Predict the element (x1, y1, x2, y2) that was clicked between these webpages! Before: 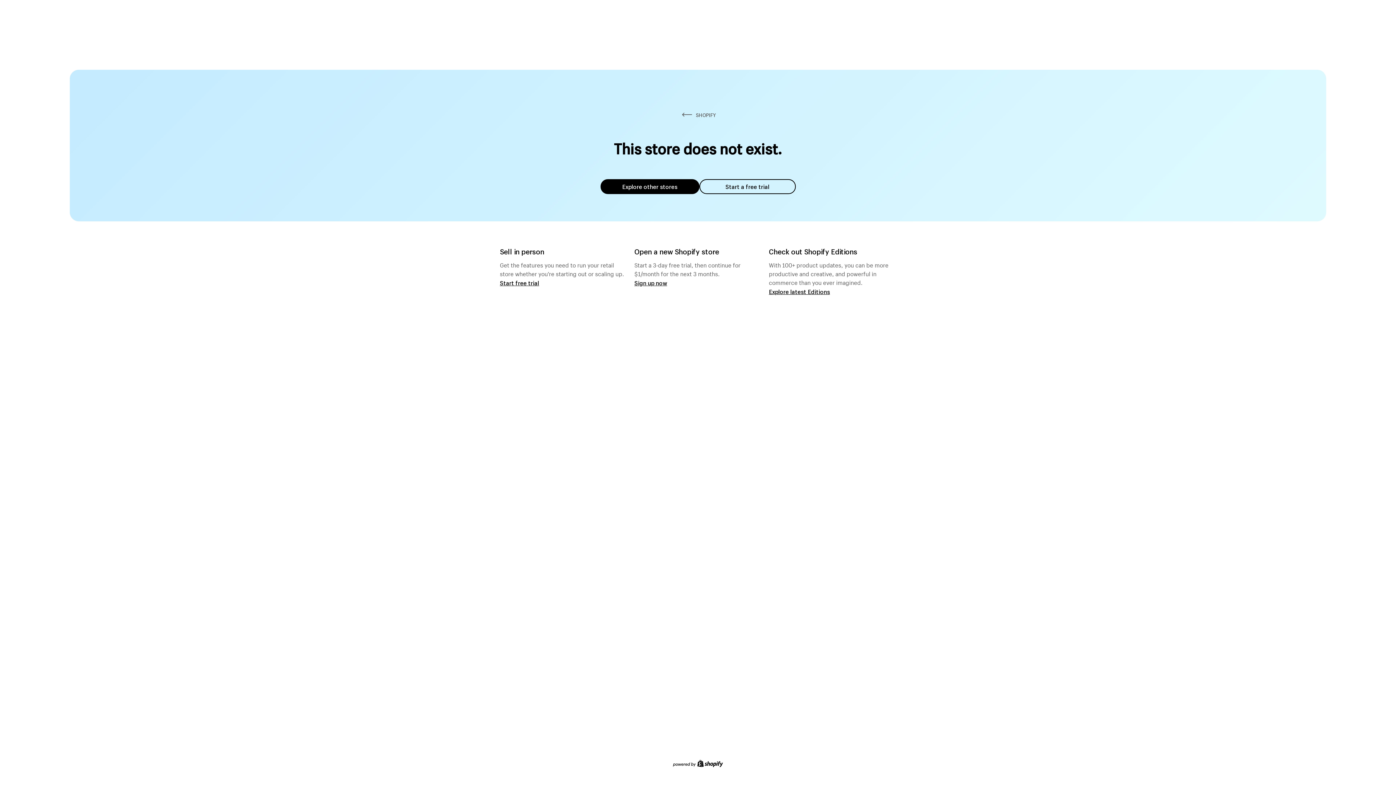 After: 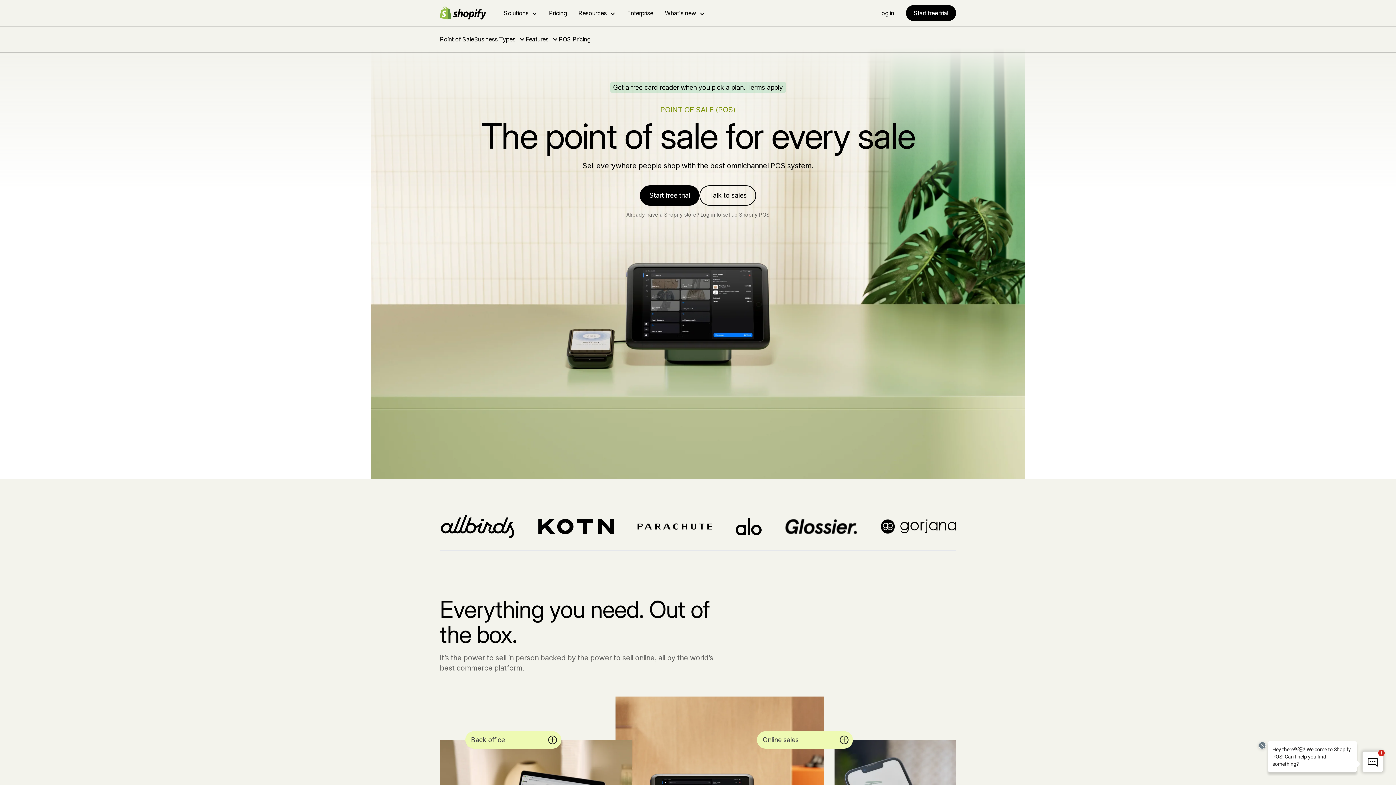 Action: label: Start free trial bbox: (500, 279, 539, 286)